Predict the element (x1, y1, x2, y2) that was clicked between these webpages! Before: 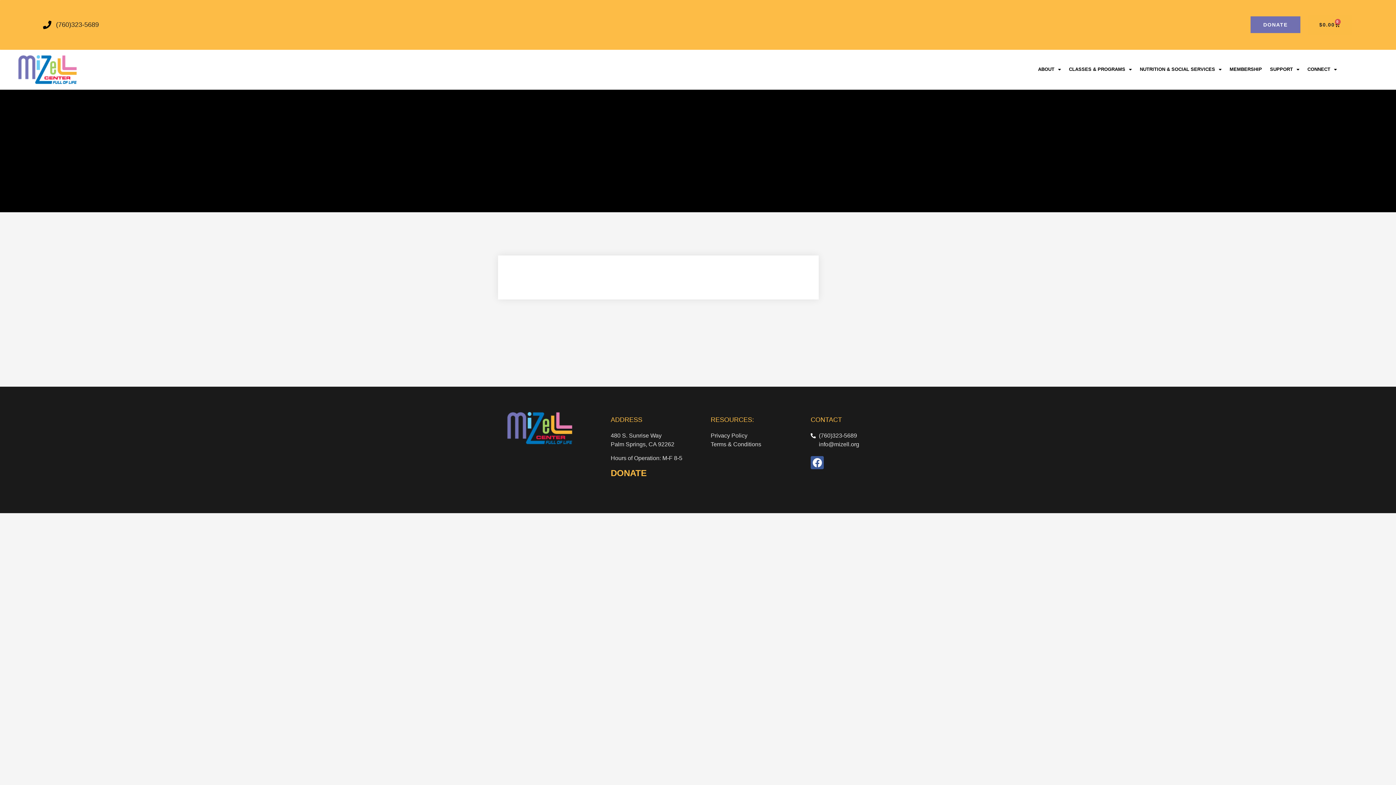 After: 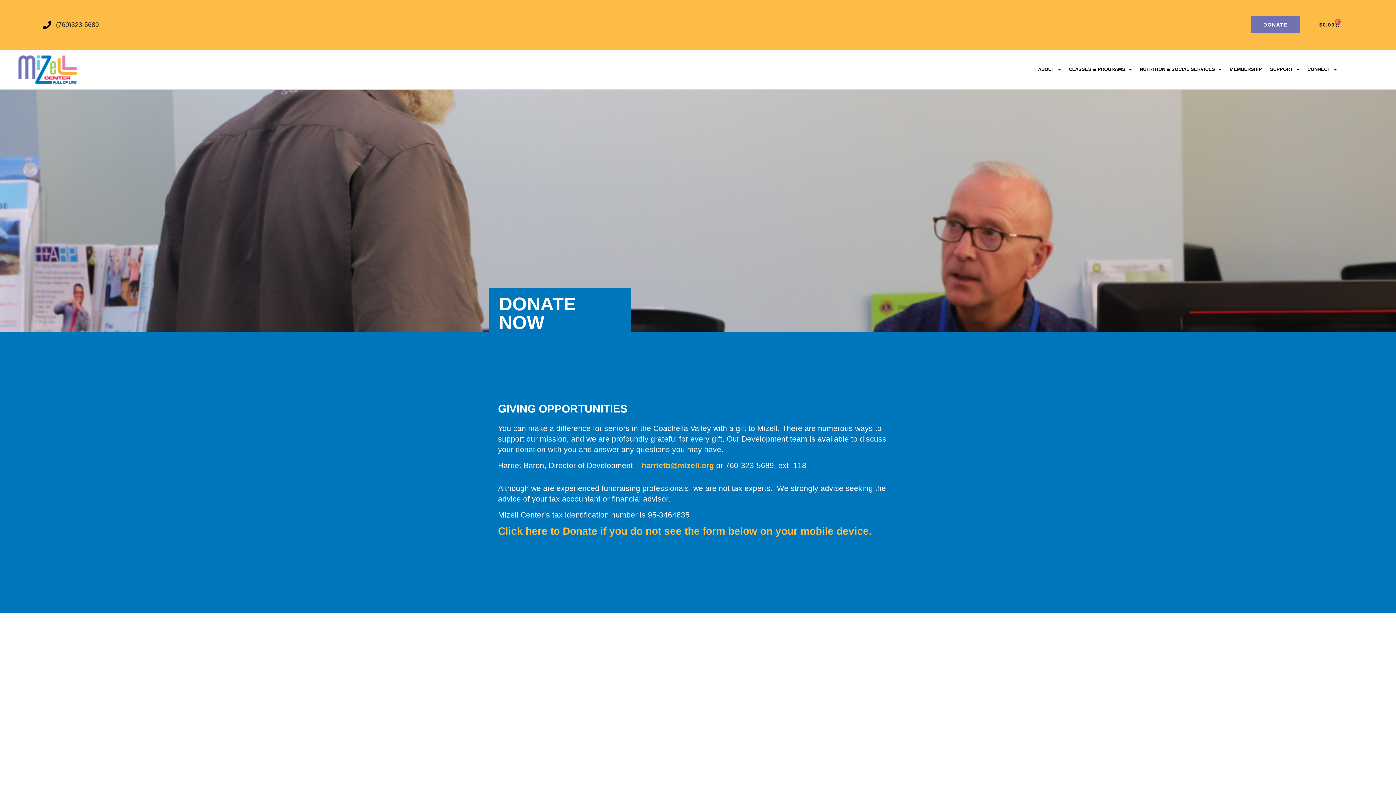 Action: label: DONATE bbox: (1250, 16, 1300, 33)